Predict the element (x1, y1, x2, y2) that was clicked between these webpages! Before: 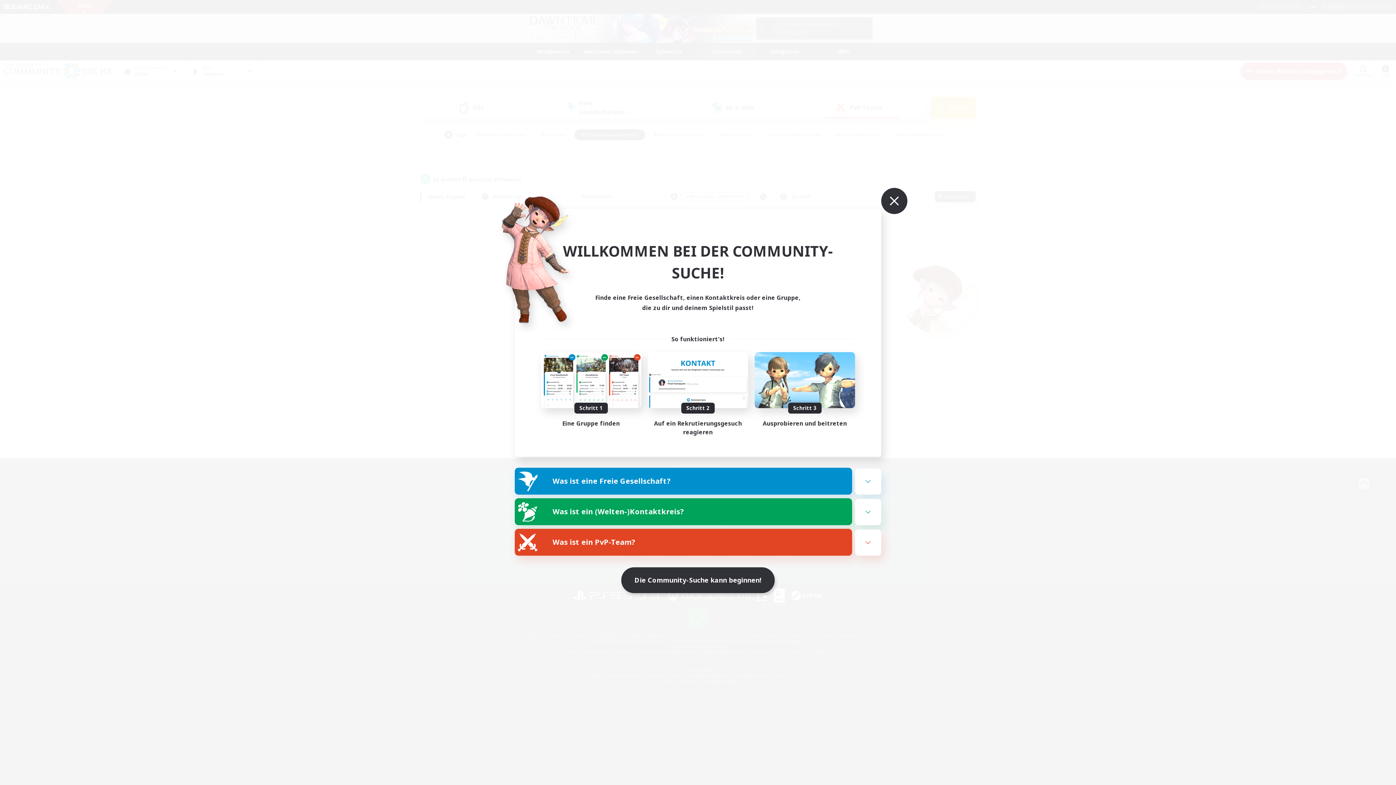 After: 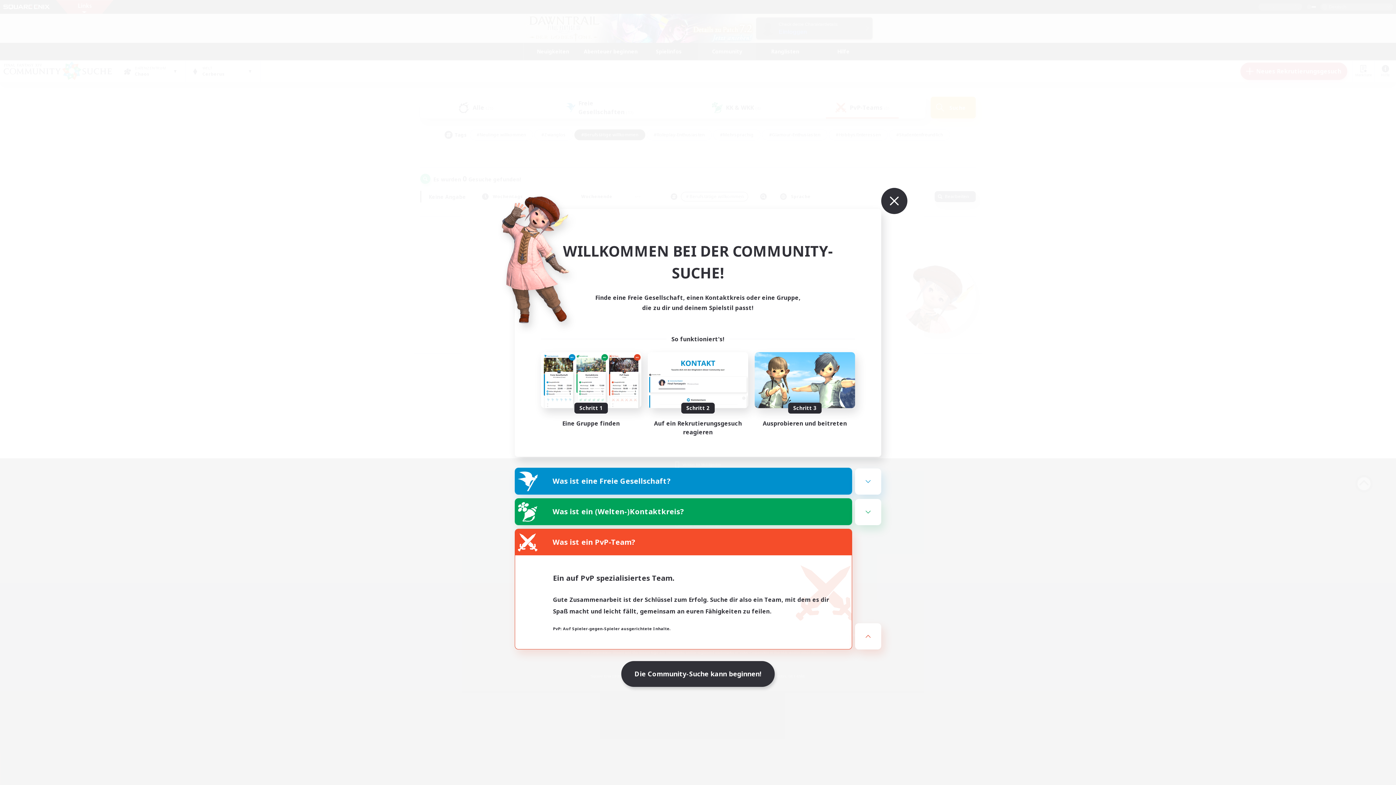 Action: label: Was ist ein PvP-Team? bbox: (515, 529, 852, 555)